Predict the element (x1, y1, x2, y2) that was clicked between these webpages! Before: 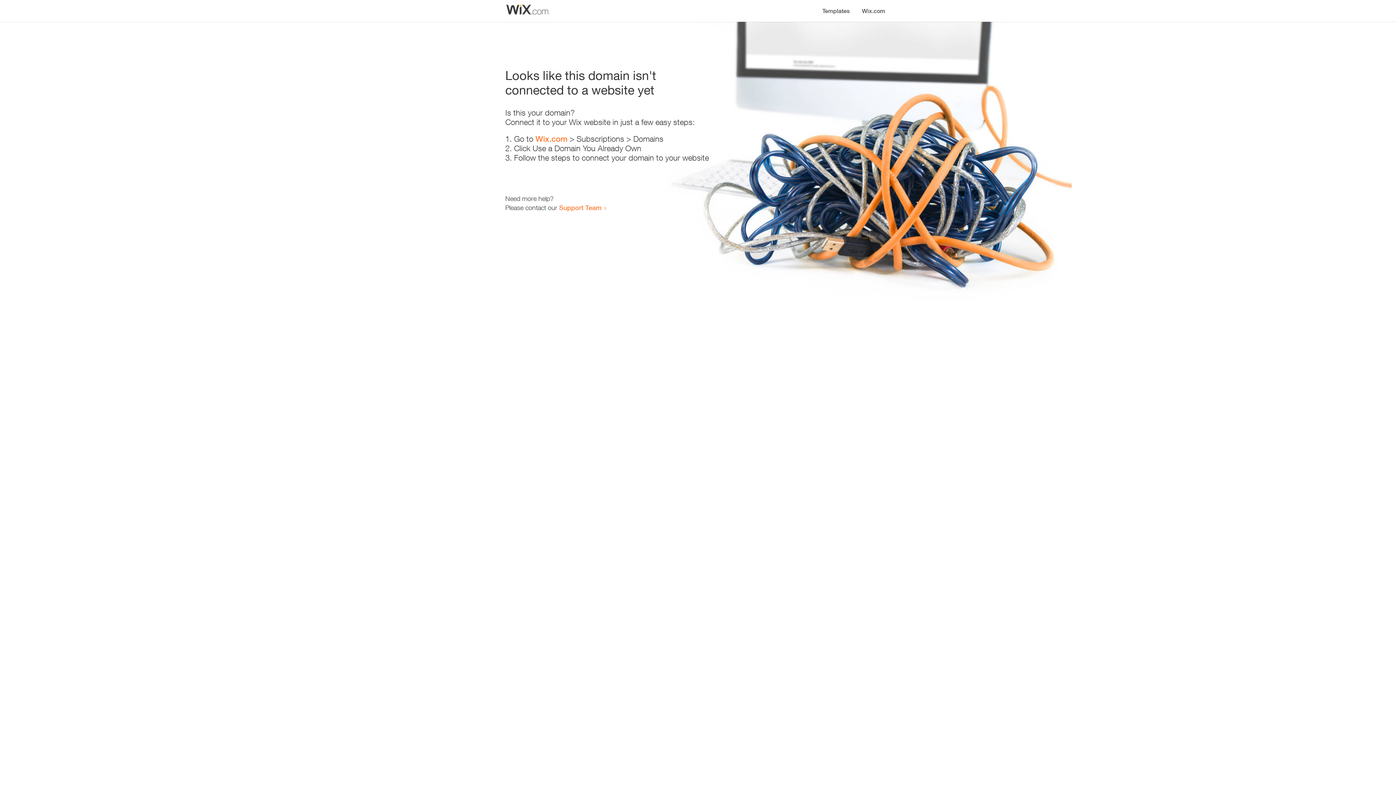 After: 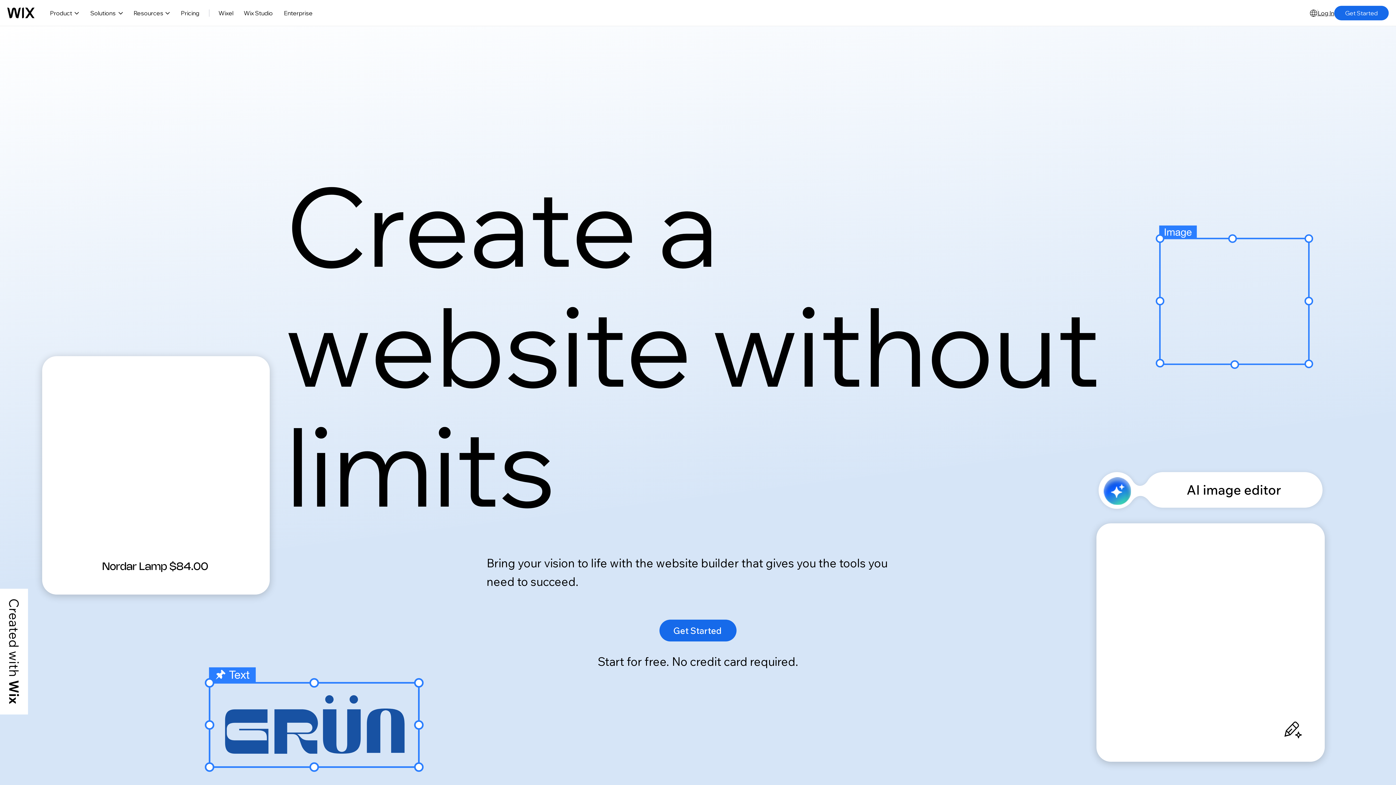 Action: label: Wix.com bbox: (856, 0, 890, 14)